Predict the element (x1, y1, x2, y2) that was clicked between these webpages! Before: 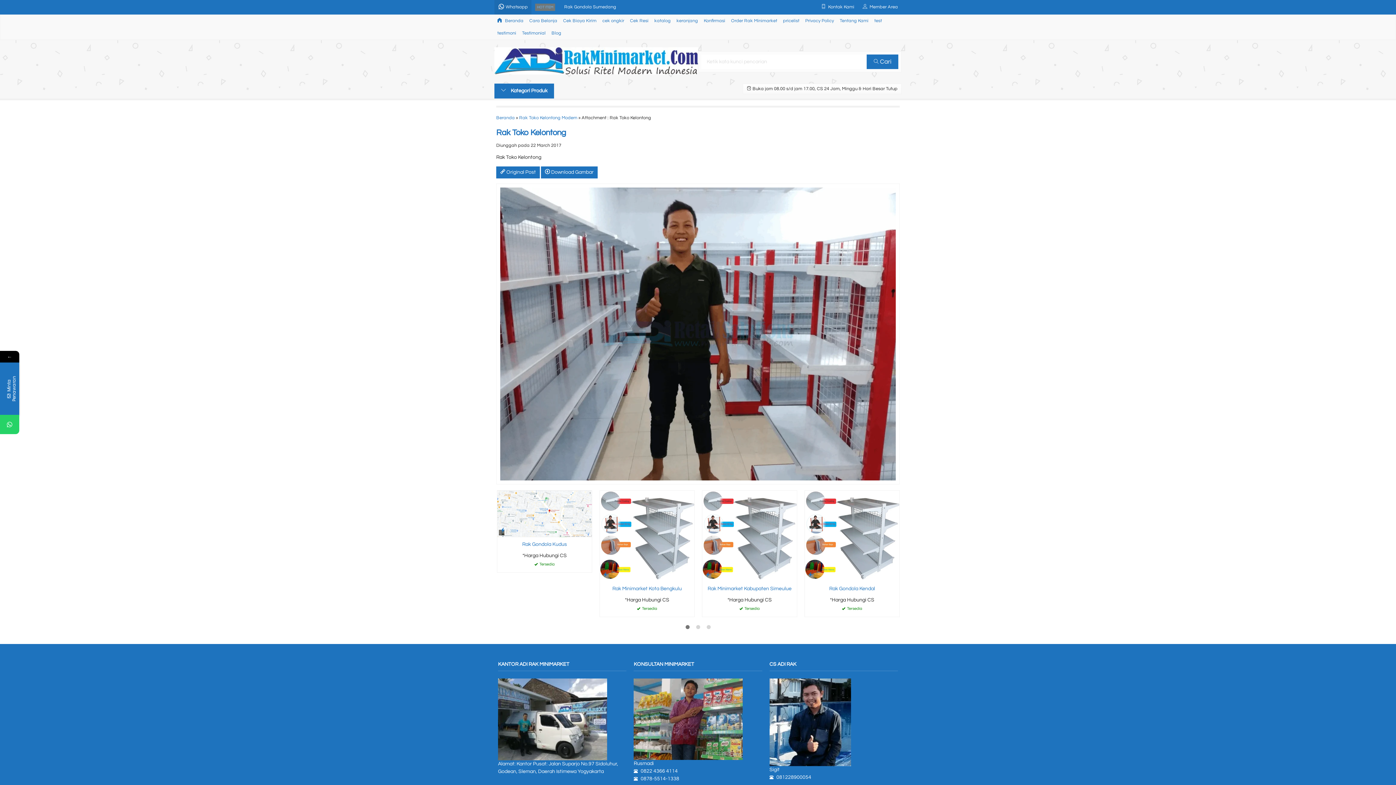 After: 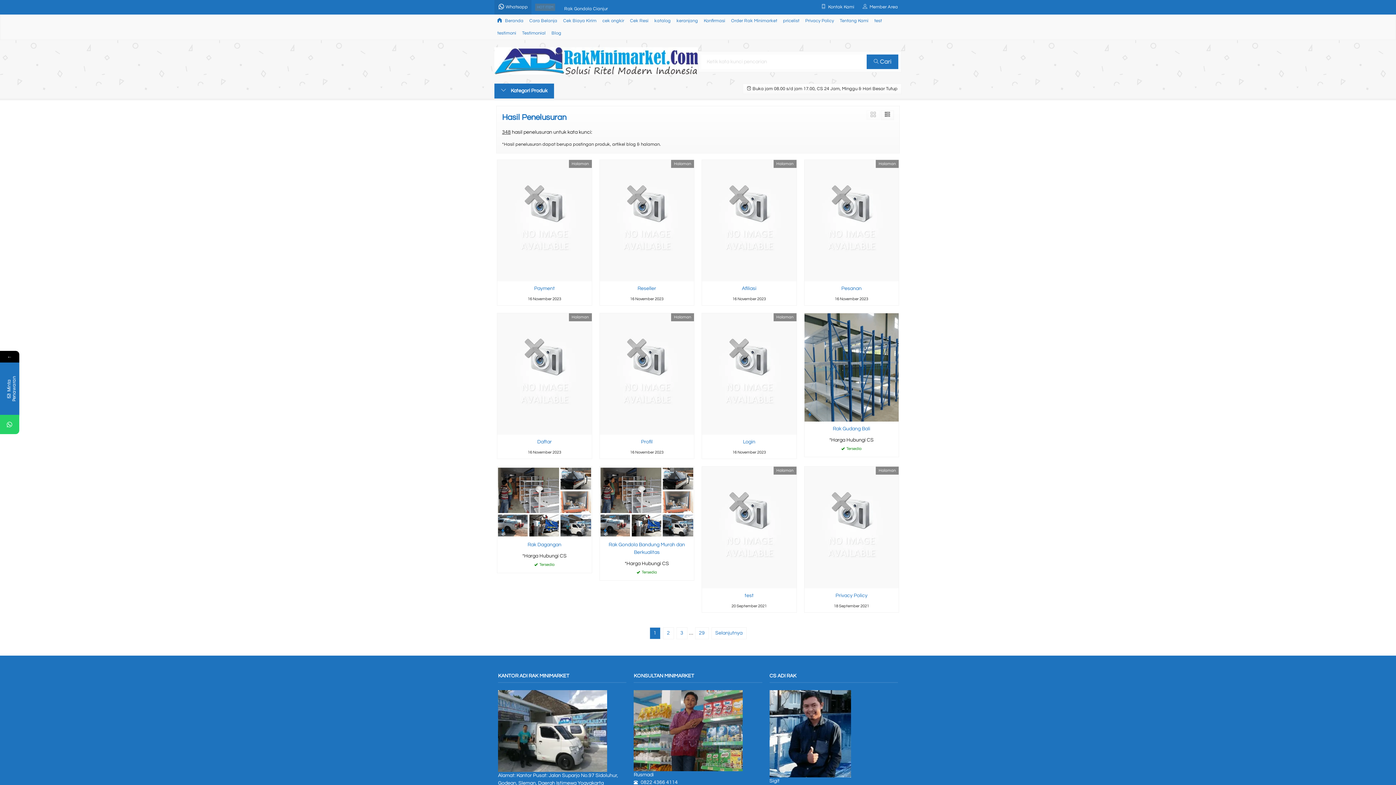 Action: label:  Cari bbox: (867, 54, 898, 69)